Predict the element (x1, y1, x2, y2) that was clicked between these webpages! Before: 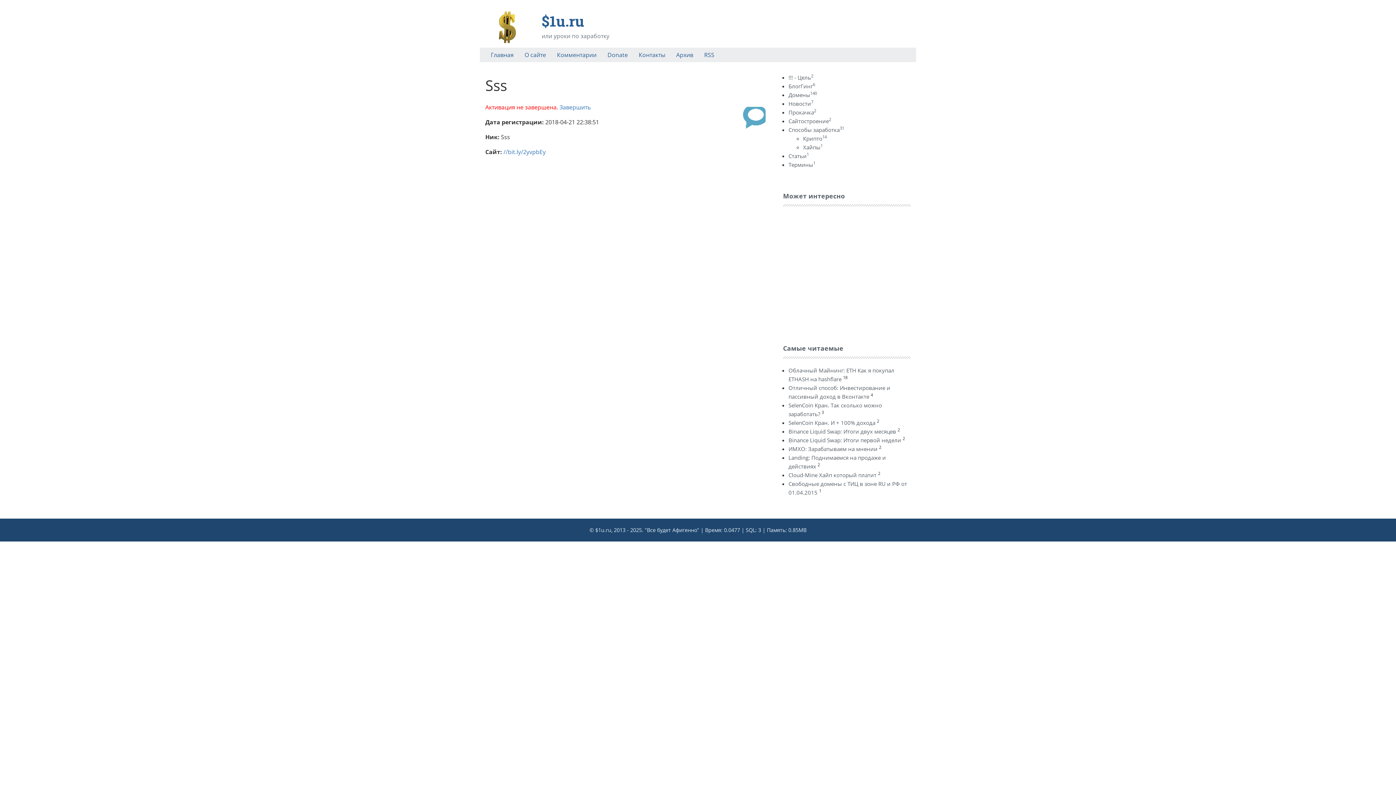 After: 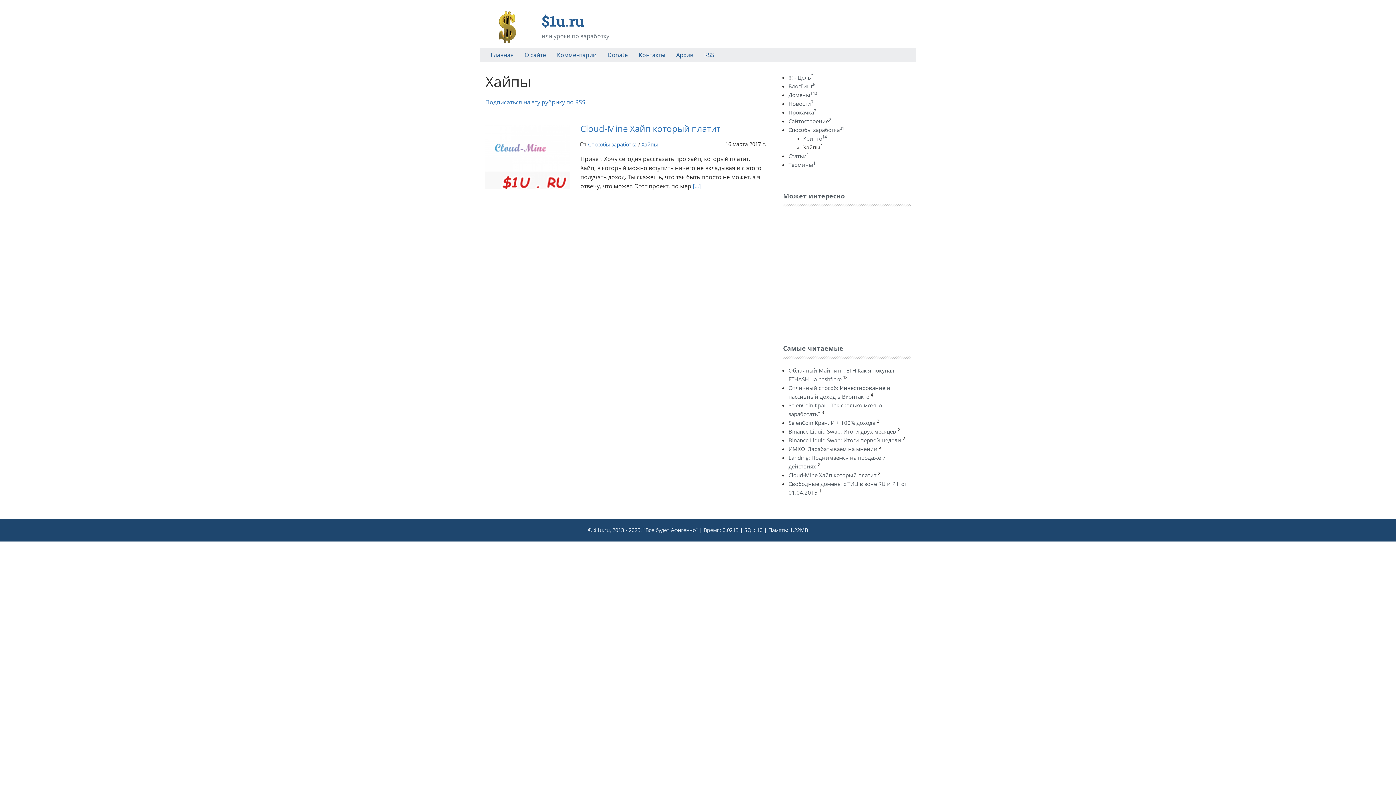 Action: label: Хайпы1 bbox: (803, 143, 822, 150)